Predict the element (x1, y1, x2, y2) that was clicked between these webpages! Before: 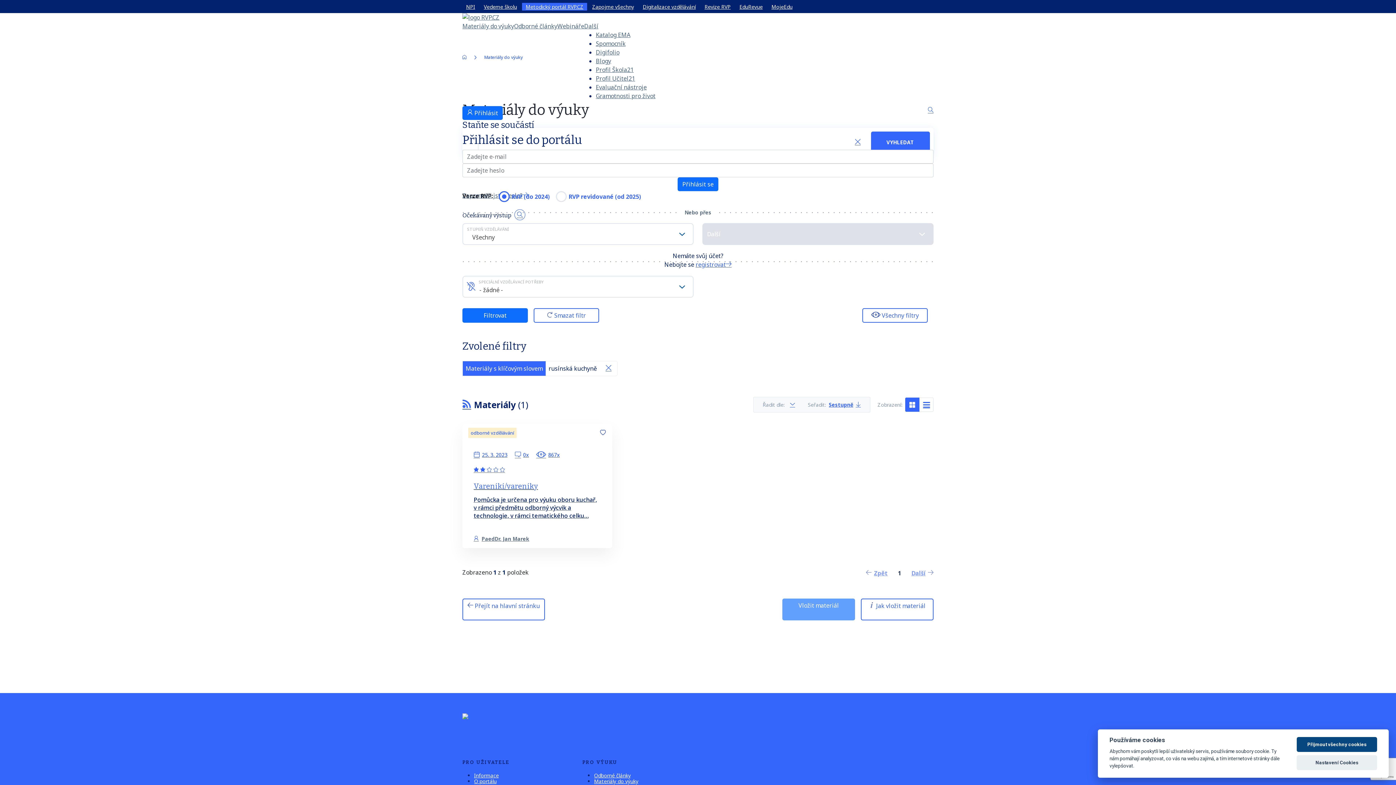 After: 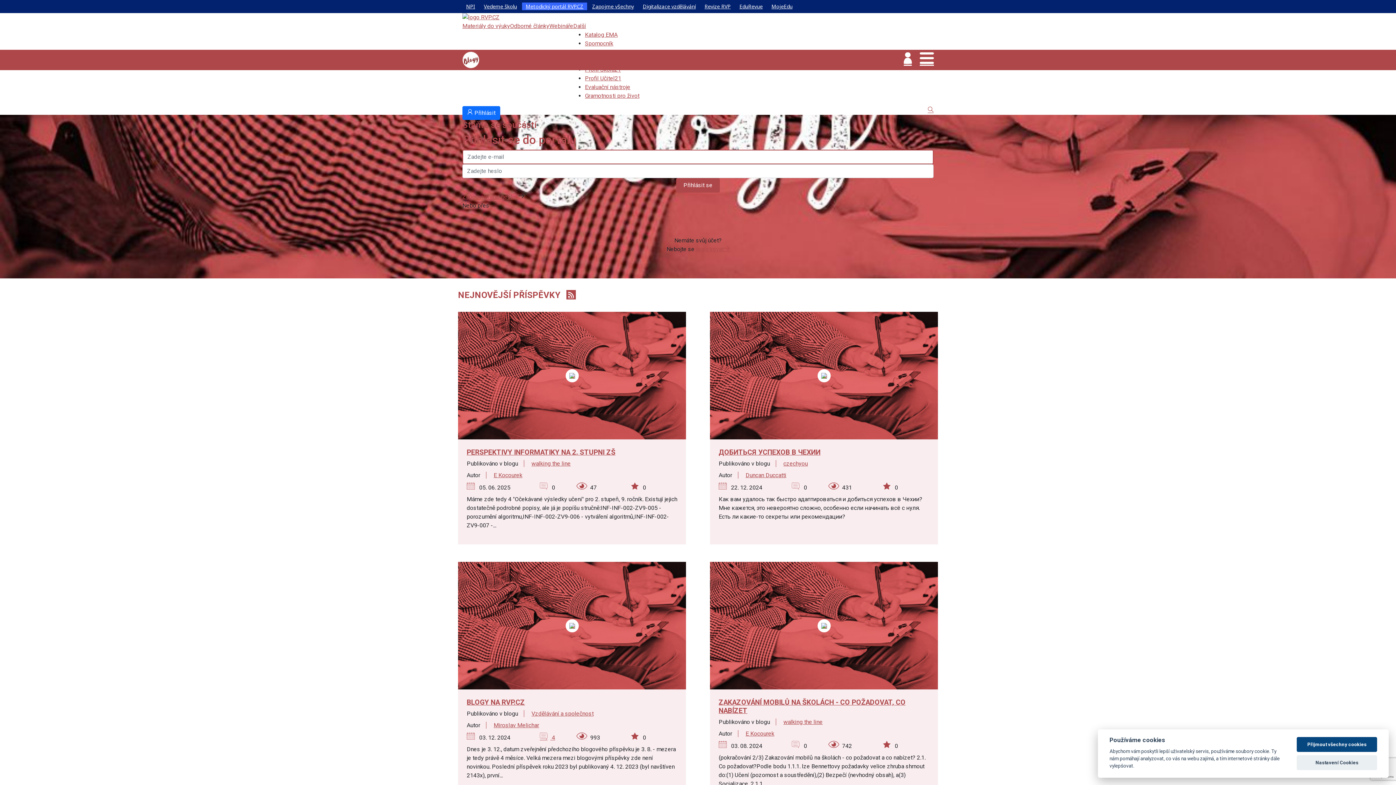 Action: label: Blogy bbox: (596, 57, 611, 65)